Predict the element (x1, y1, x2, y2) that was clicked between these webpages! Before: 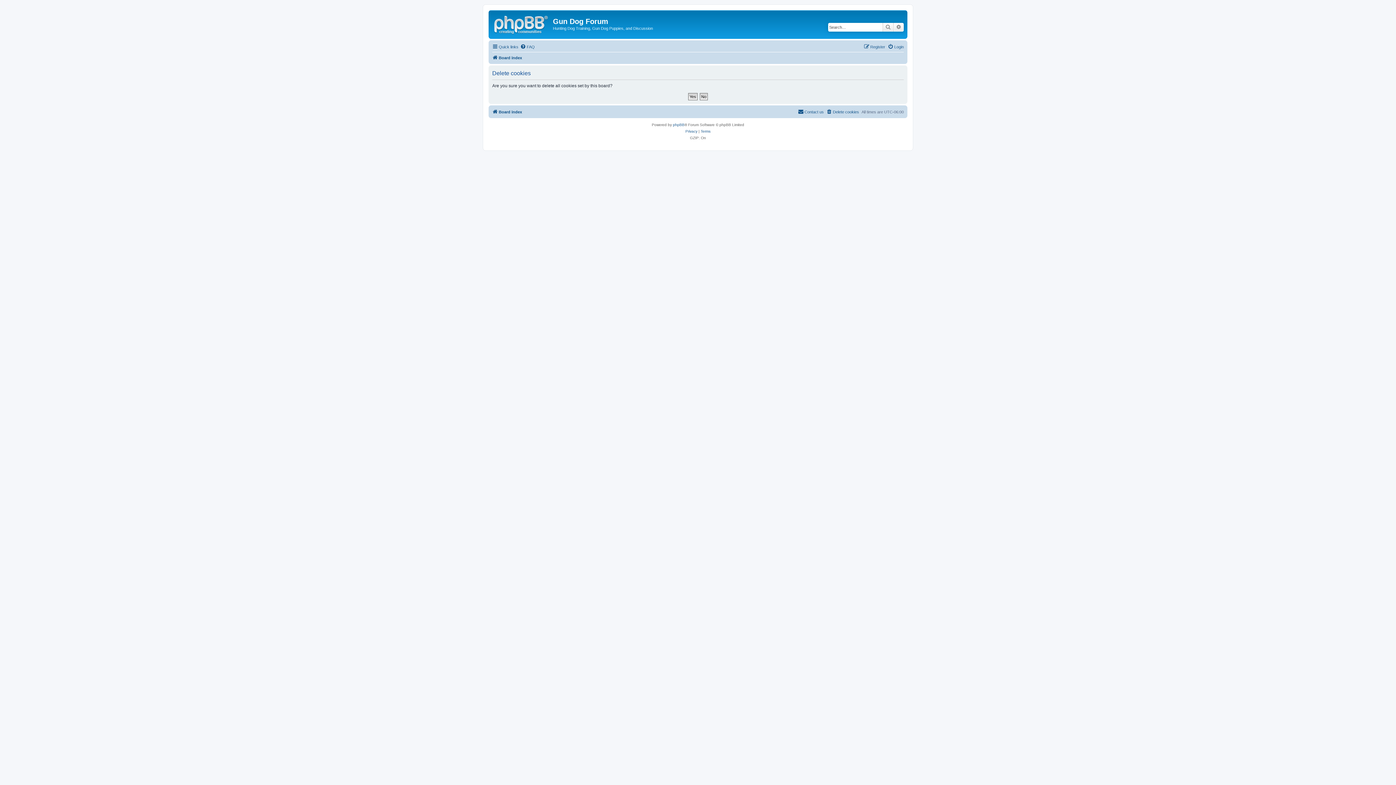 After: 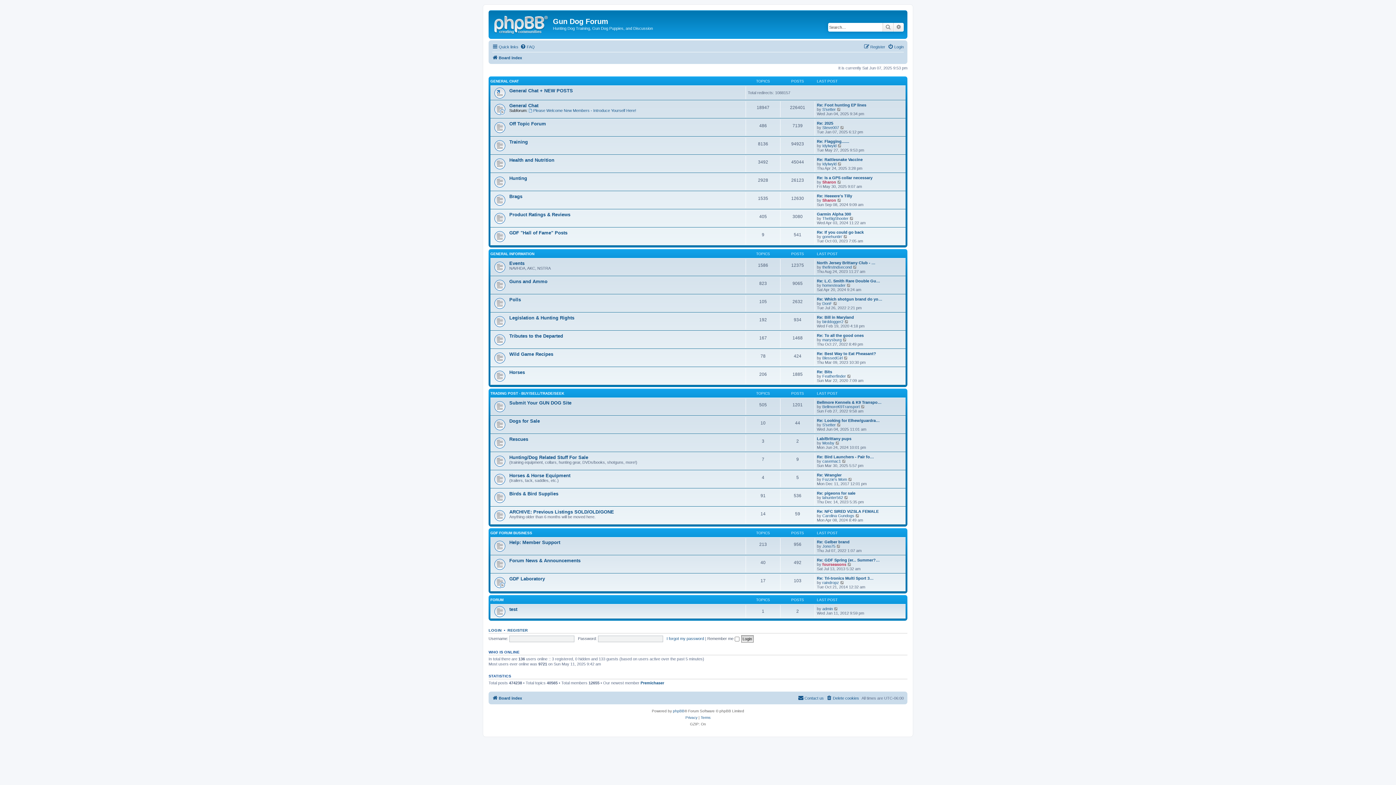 Action: bbox: (490, 12, 553, 35)